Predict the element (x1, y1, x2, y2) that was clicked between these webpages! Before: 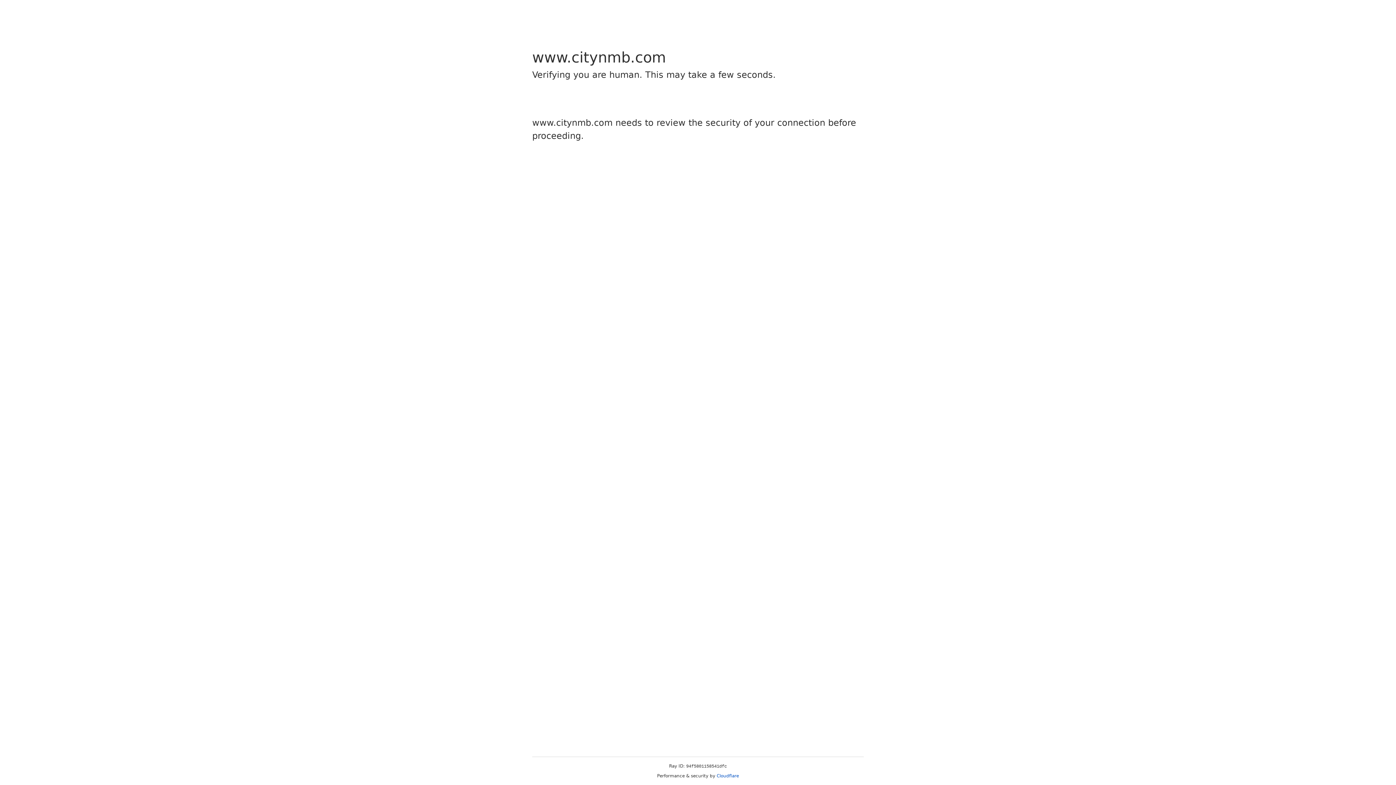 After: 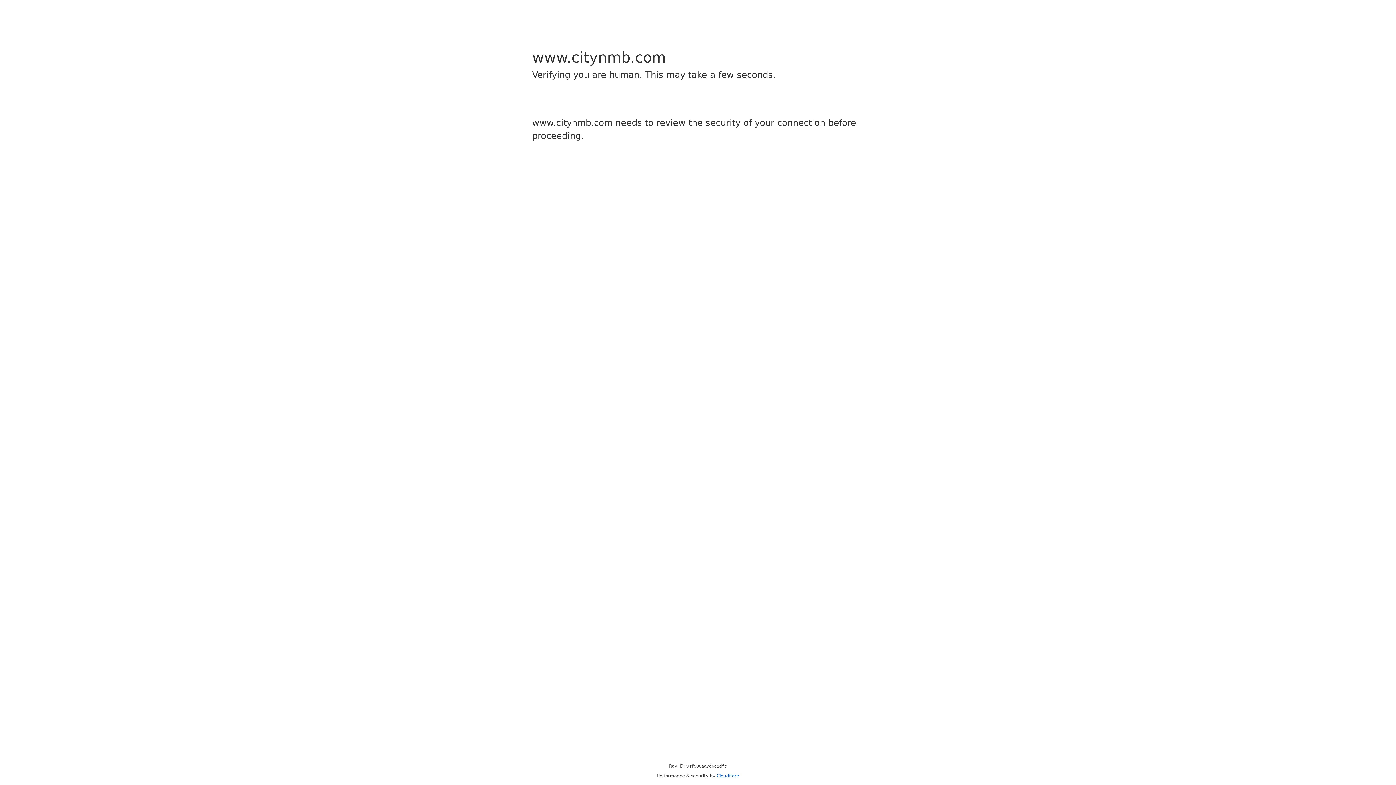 Action: label: Cloudflare bbox: (716, 773, 739, 778)